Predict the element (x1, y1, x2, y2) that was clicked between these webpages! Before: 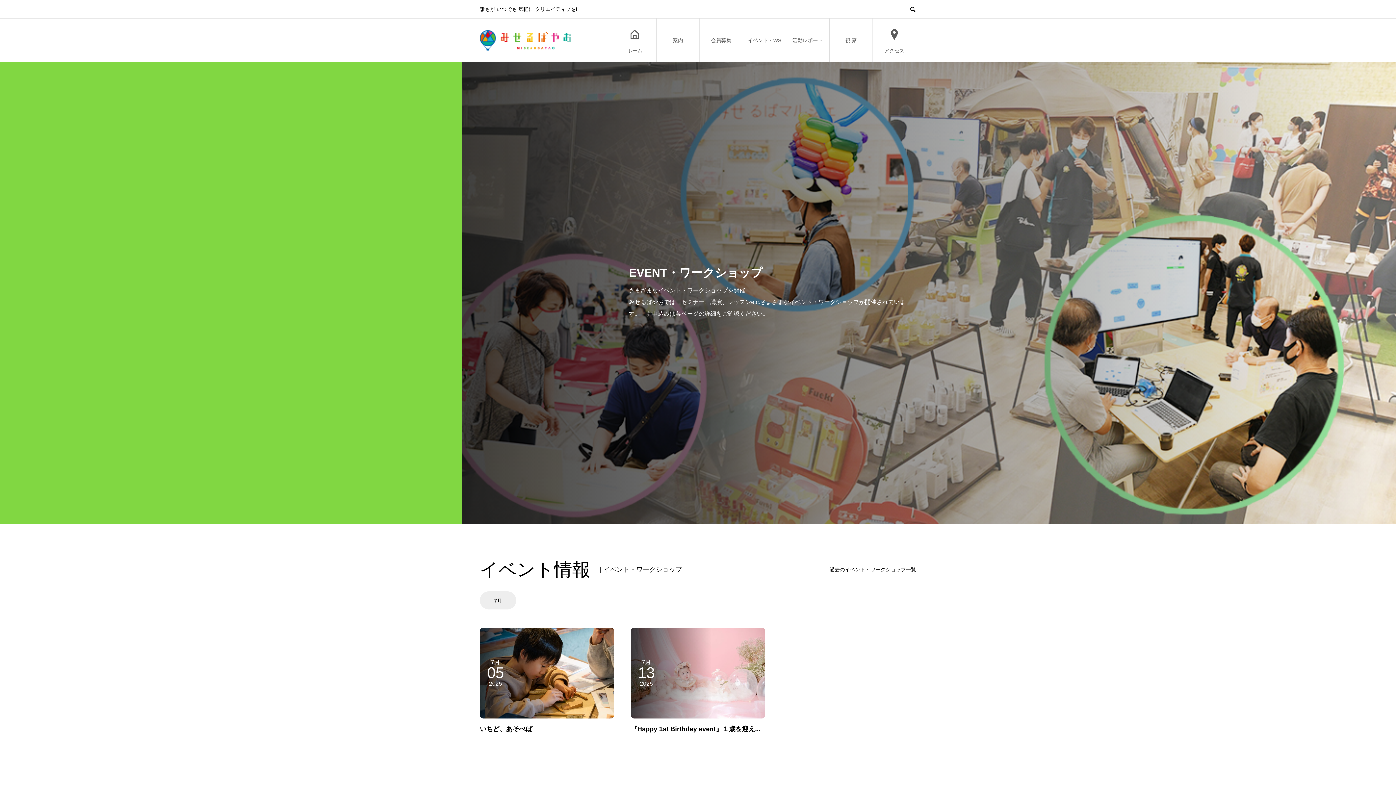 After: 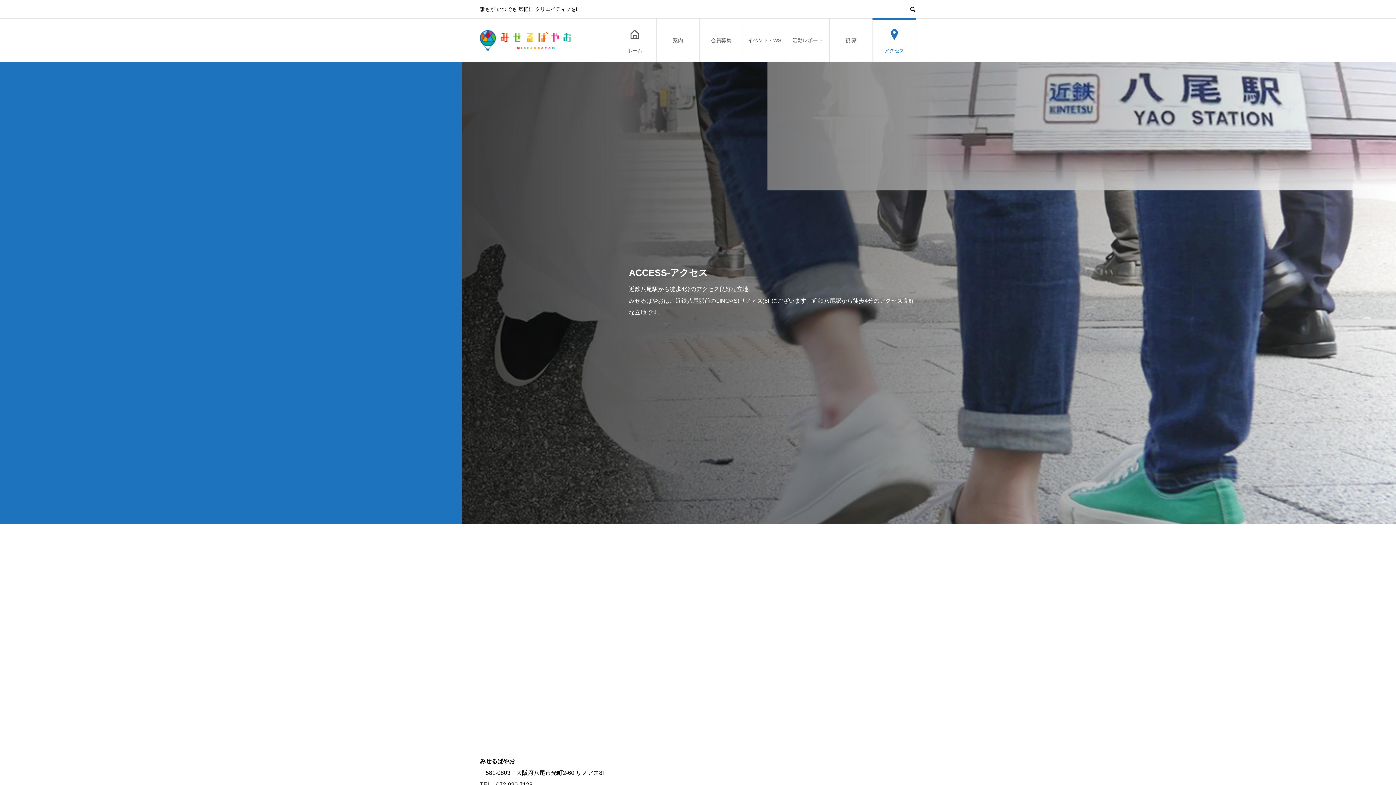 Action: label: アクセス bbox: (873, 18, 916, 62)